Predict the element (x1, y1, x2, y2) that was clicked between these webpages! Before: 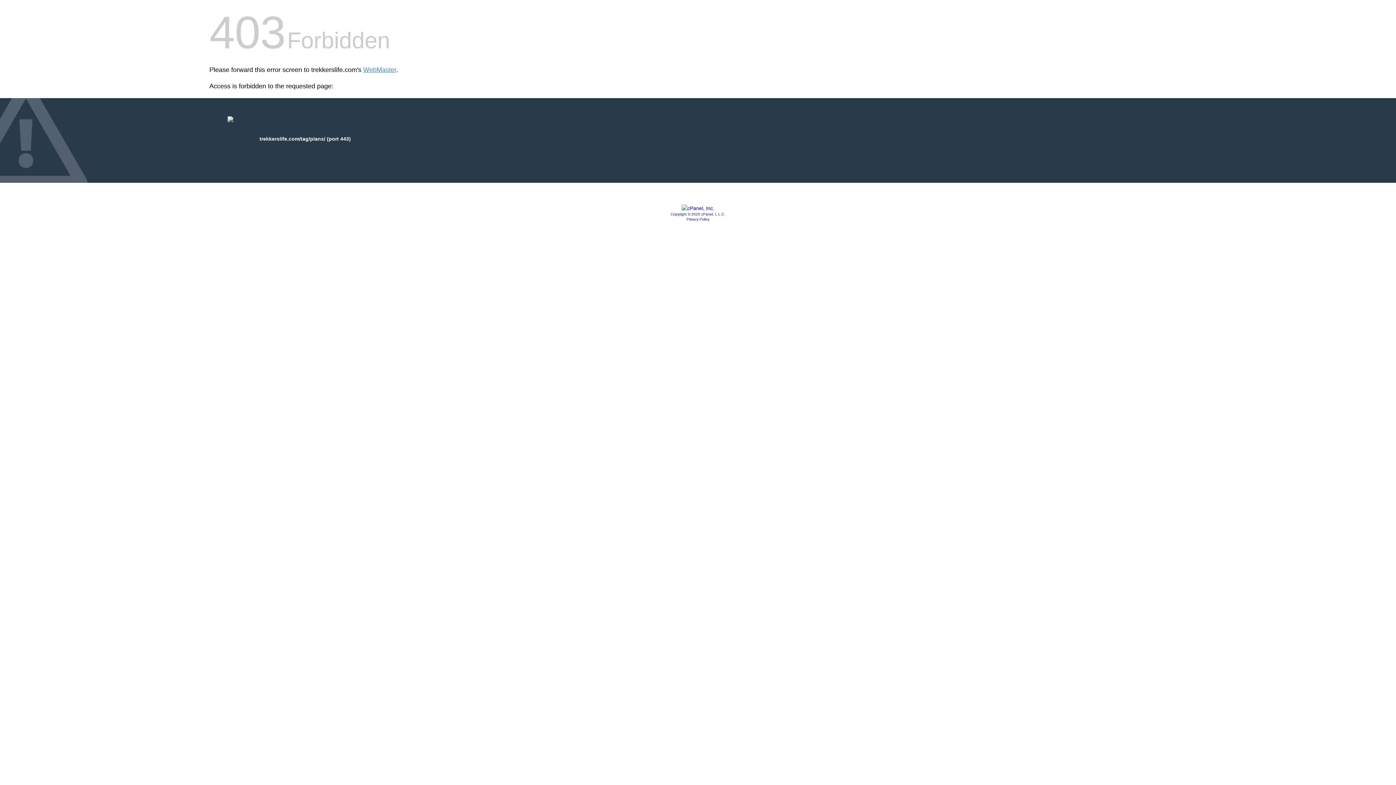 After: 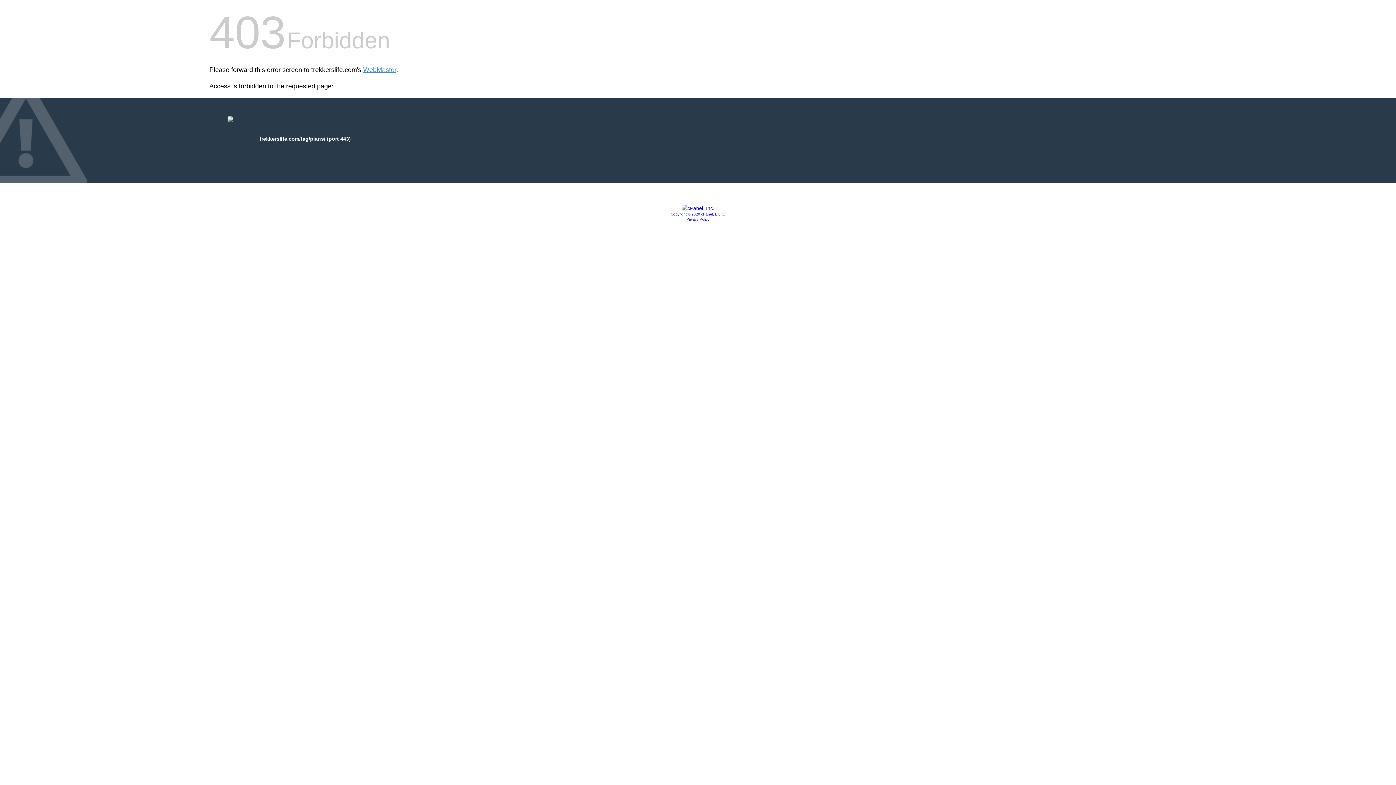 Action: bbox: (670, 212, 725, 216) label: Copyright © 2020 cPanel, L.L.C.